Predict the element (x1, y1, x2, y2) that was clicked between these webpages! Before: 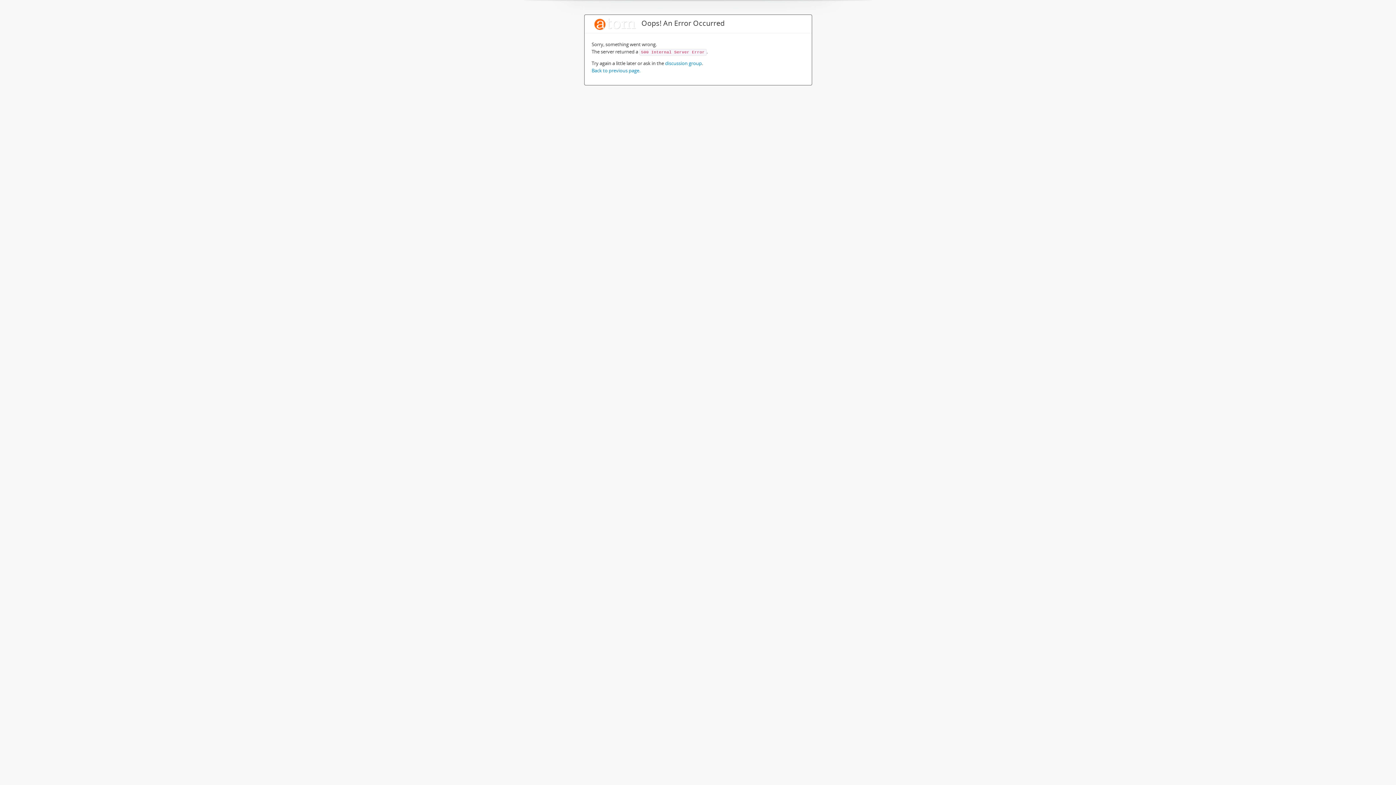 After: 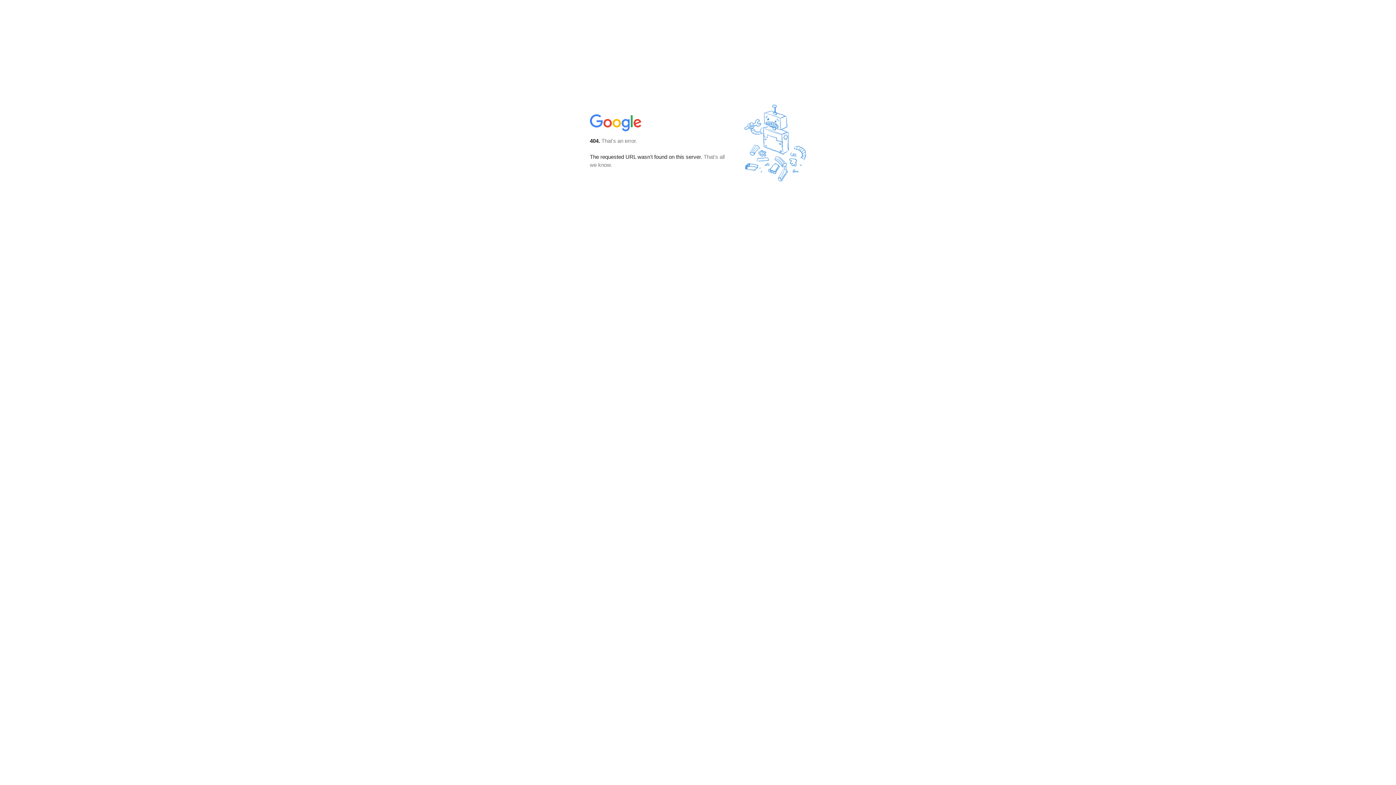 Action: bbox: (665, 60, 702, 66) label: discussion group